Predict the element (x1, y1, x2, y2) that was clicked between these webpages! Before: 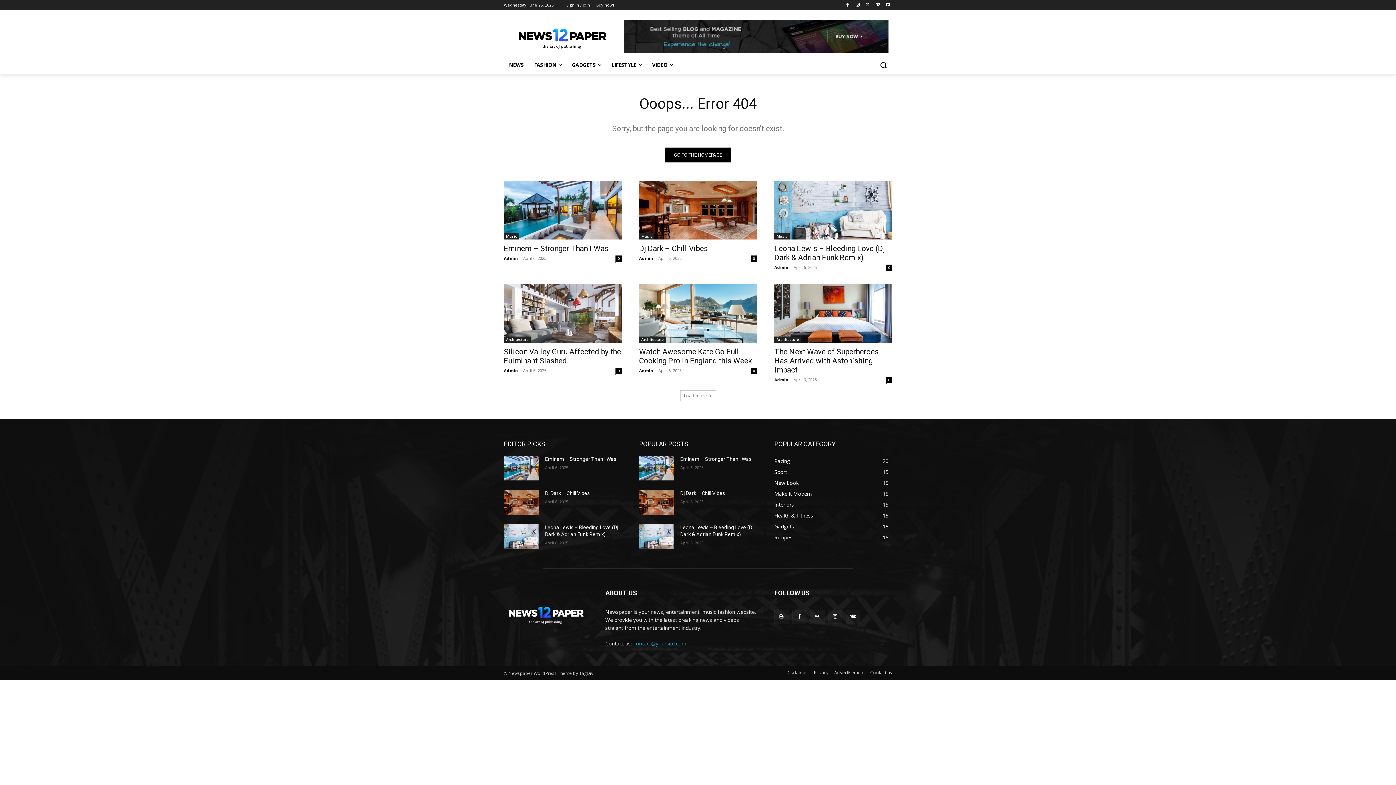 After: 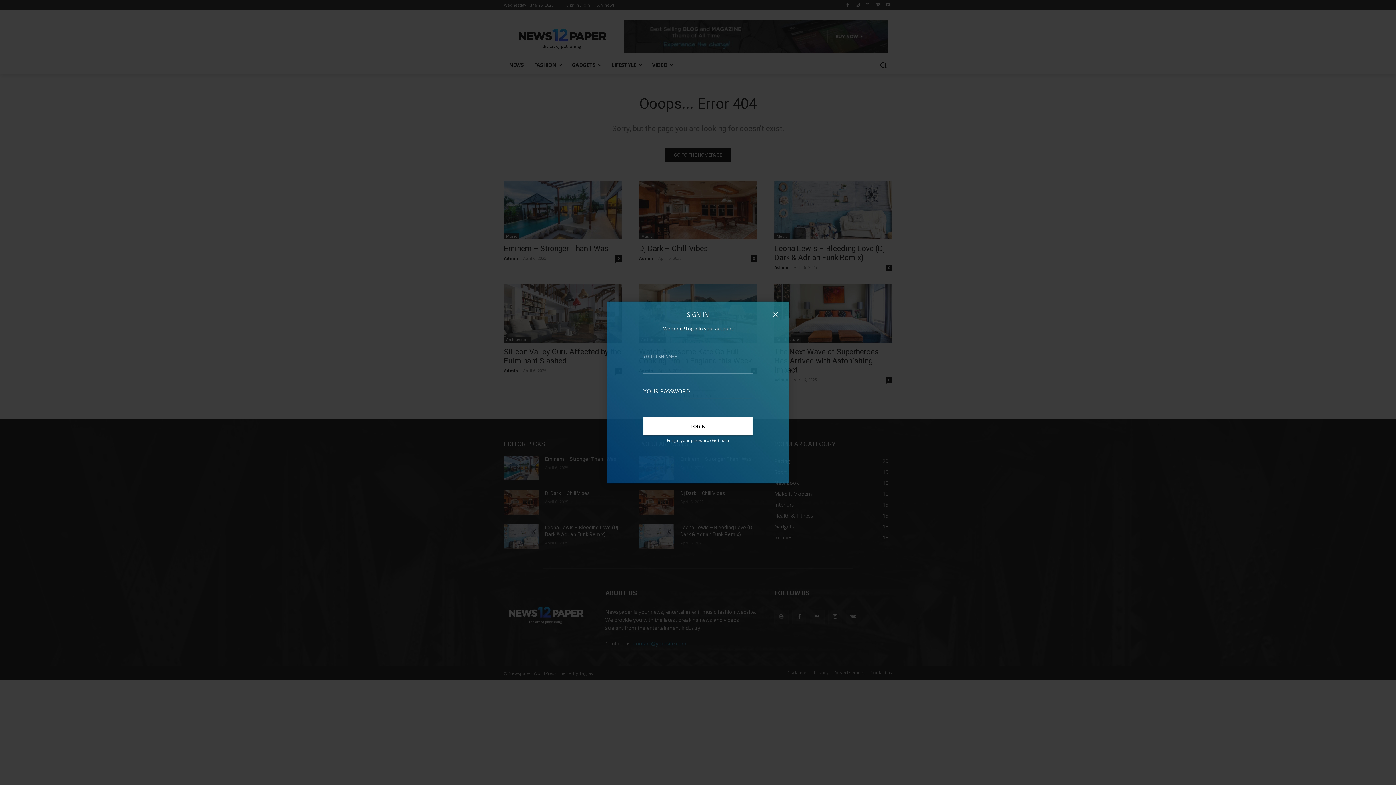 Action: label: Sign in / Join bbox: (566, 0, 590, 10)